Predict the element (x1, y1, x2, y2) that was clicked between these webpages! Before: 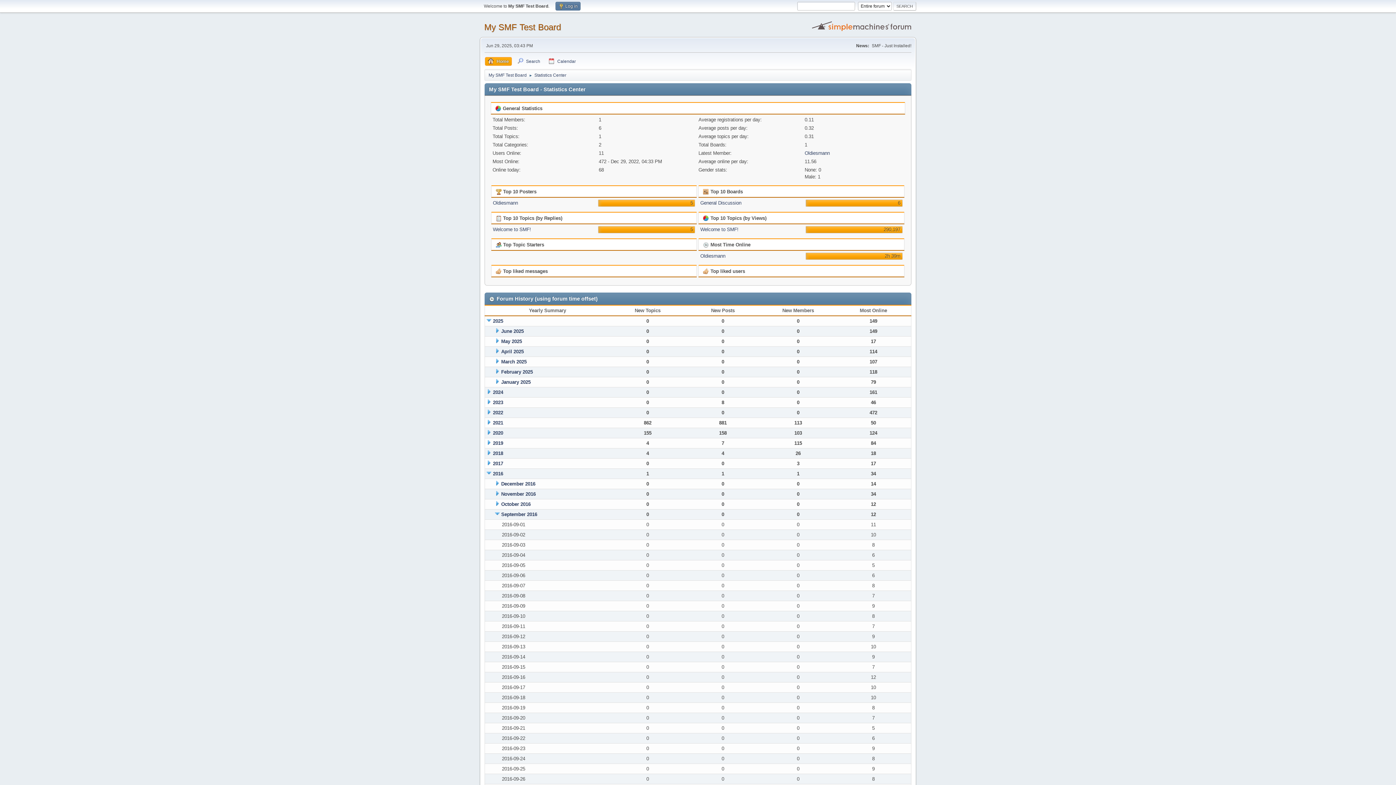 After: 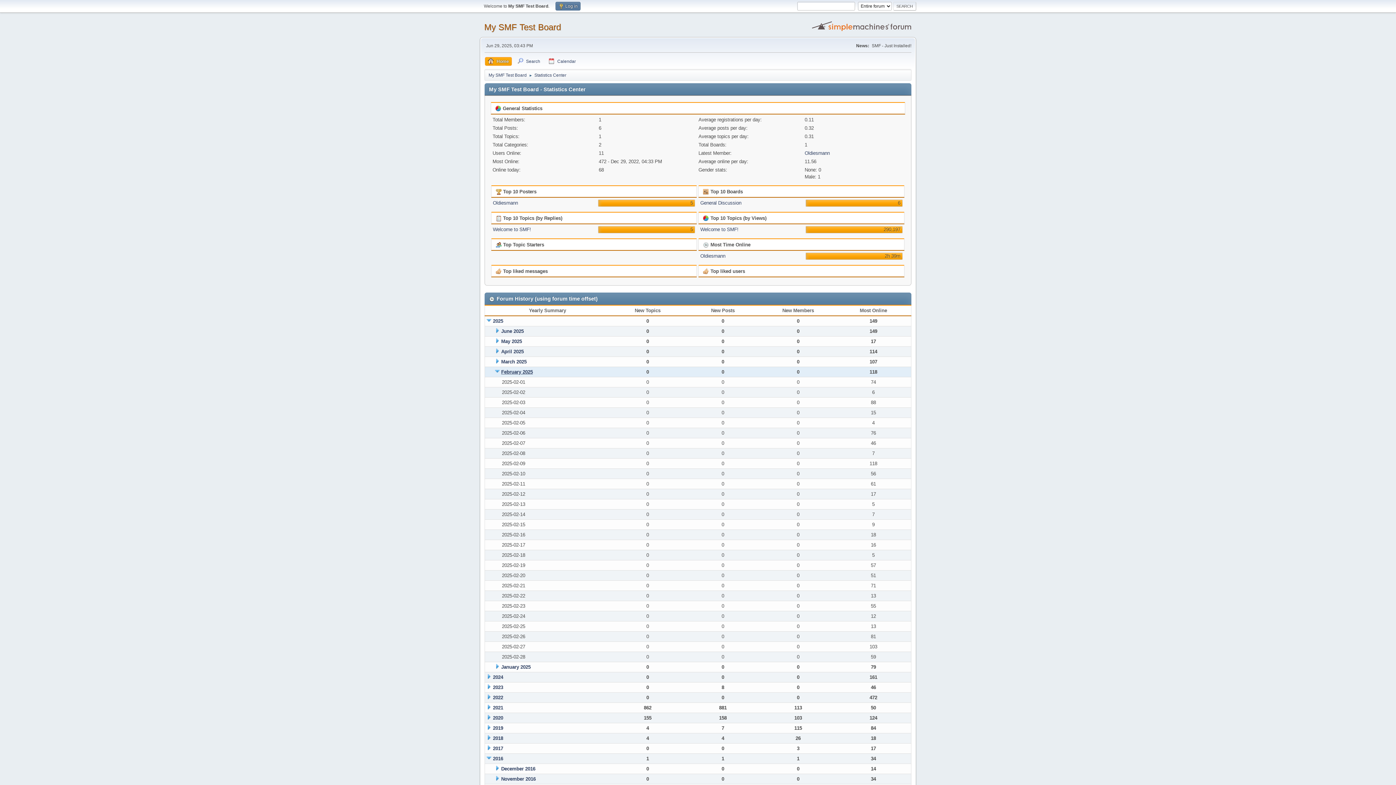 Action: bbox: (501, 369, 532, 374) label: February 2025